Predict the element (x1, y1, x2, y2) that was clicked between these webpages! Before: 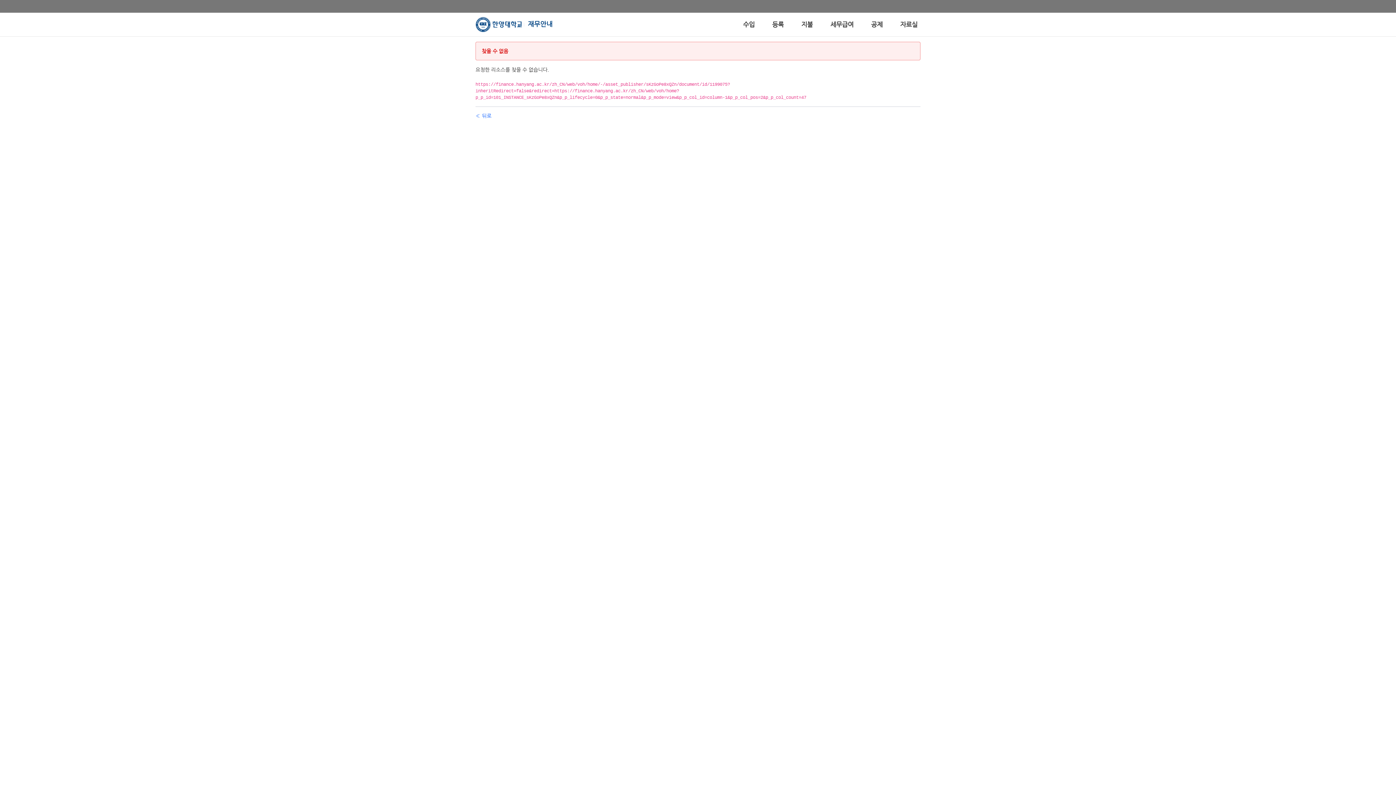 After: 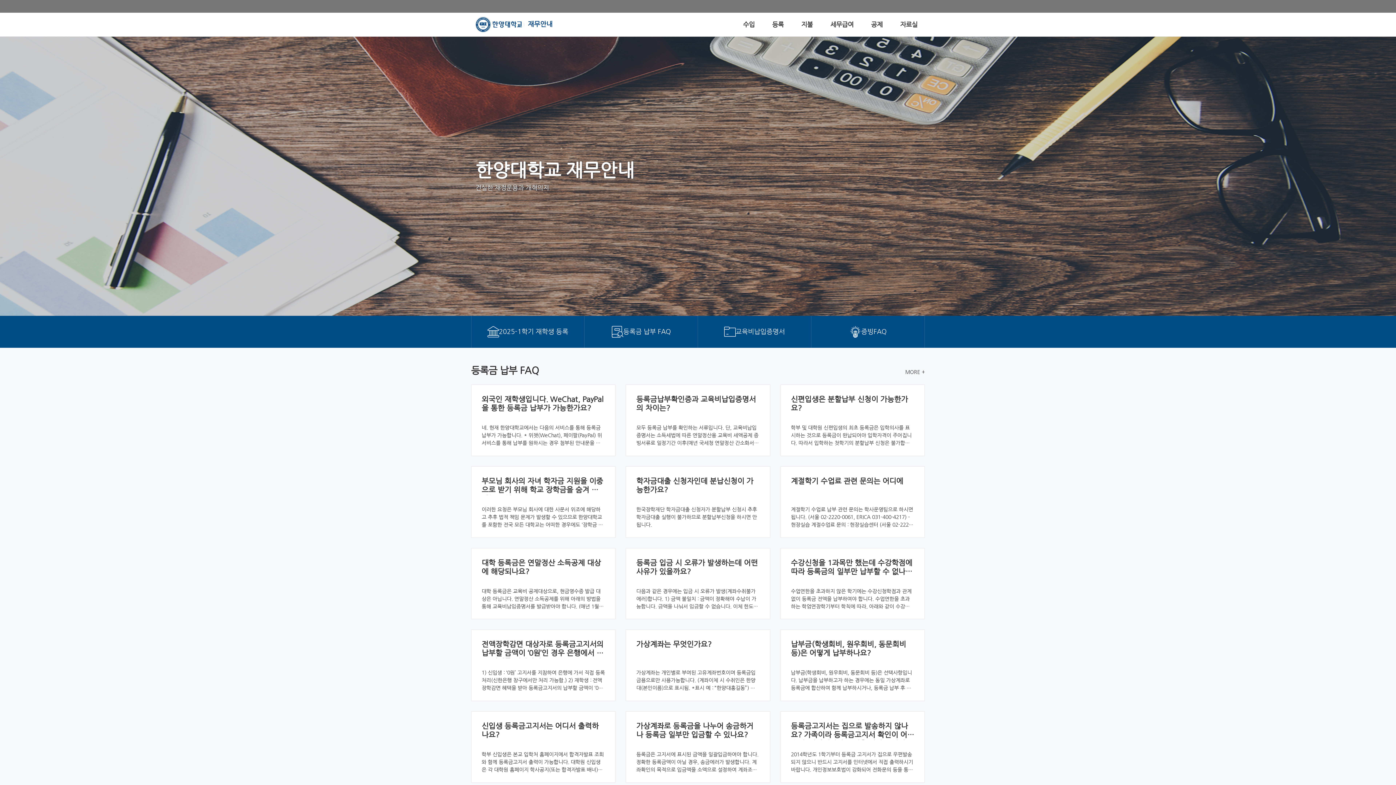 Action: label: 재무안내 bbox: (475, 12, 552, 36)